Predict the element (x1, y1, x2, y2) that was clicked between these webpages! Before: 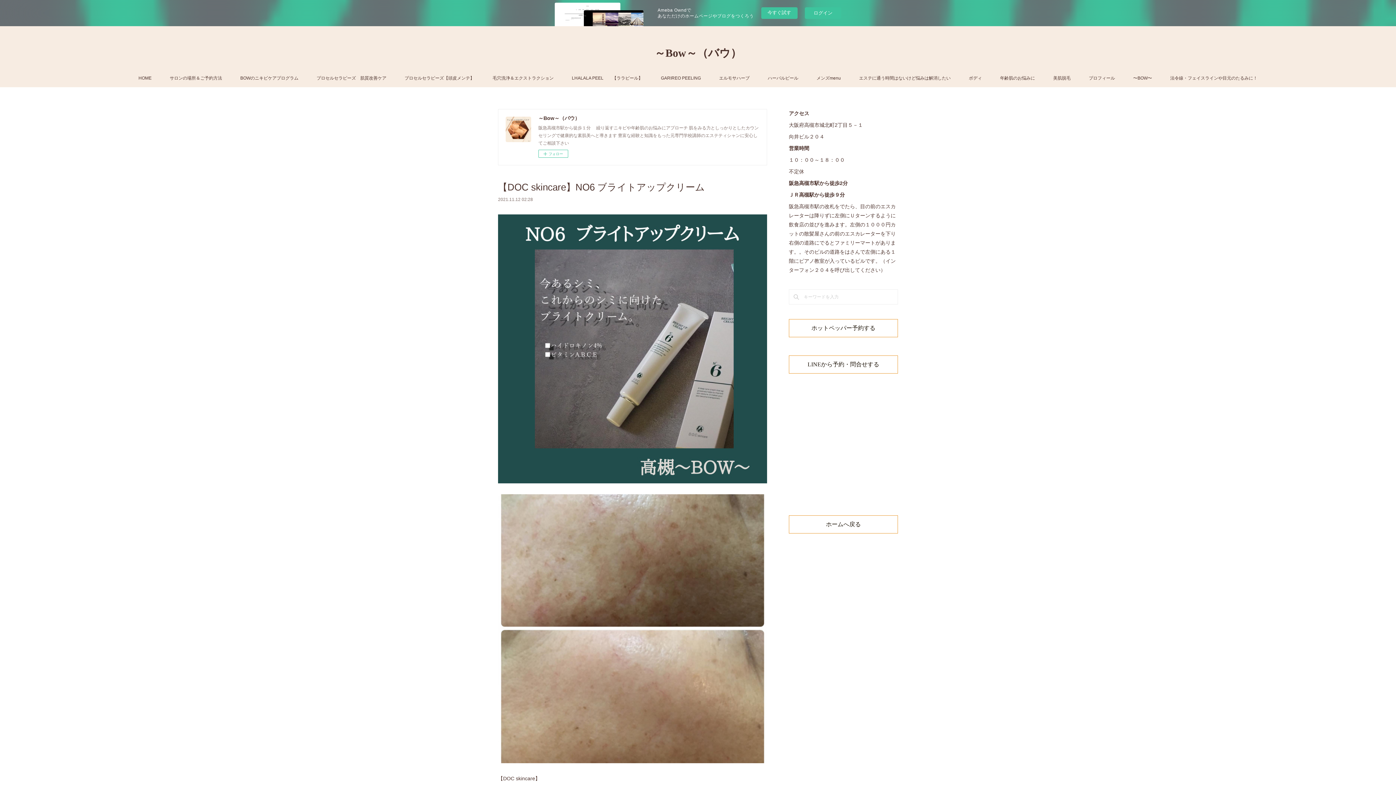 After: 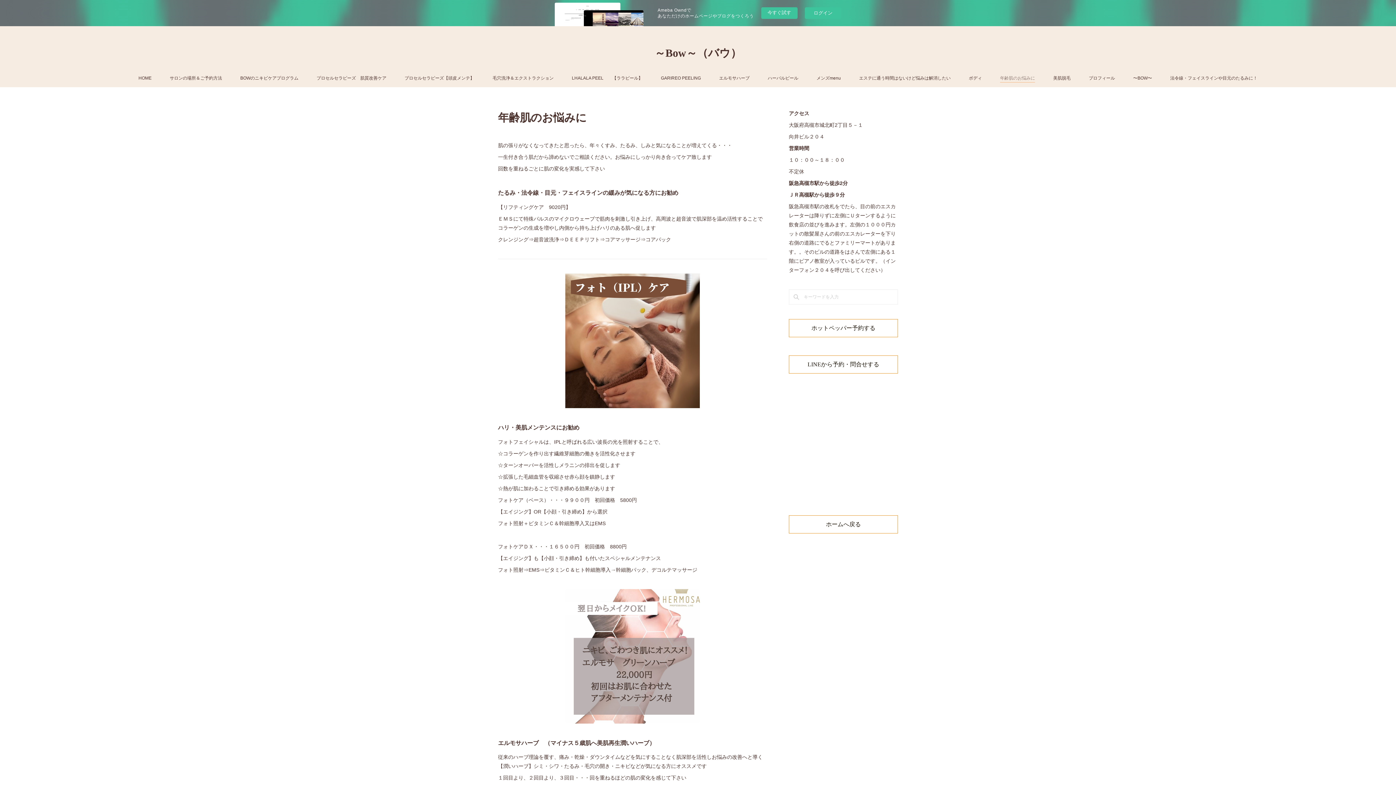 Action: label: 年齢肌のお悩みに bbox: (1000, 72, 1035, 83)